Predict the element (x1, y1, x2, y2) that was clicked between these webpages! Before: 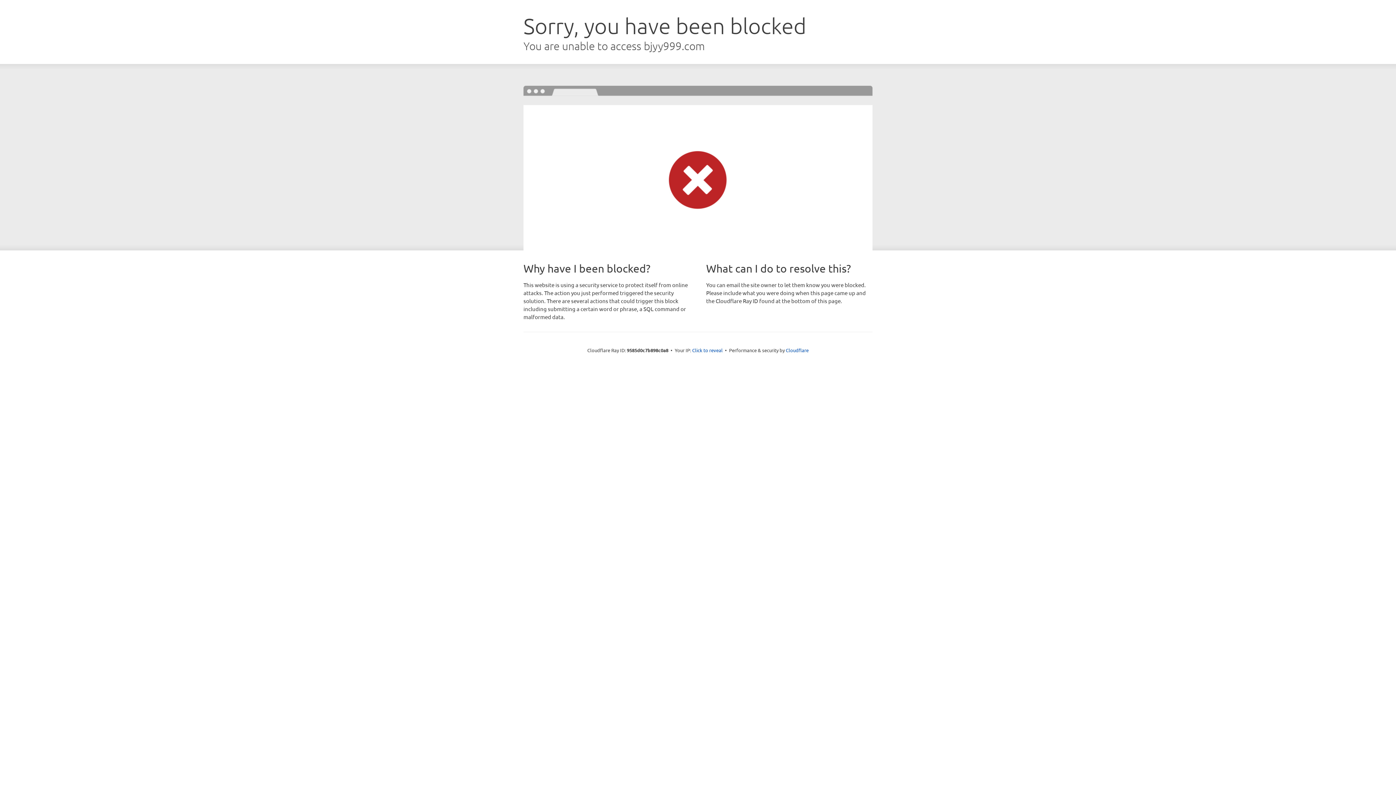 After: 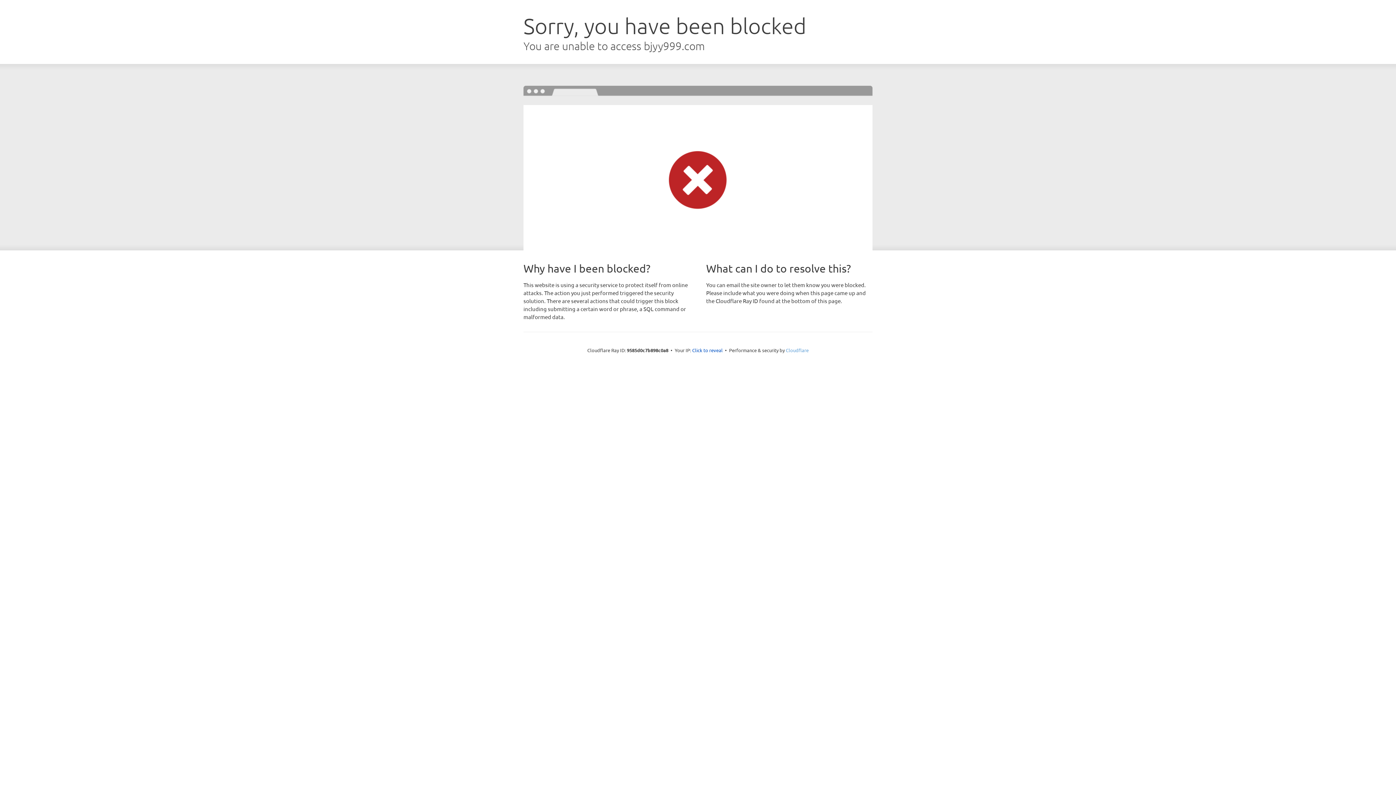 Action: label: Cloudflare bbox: (786, 347, 808, 353)